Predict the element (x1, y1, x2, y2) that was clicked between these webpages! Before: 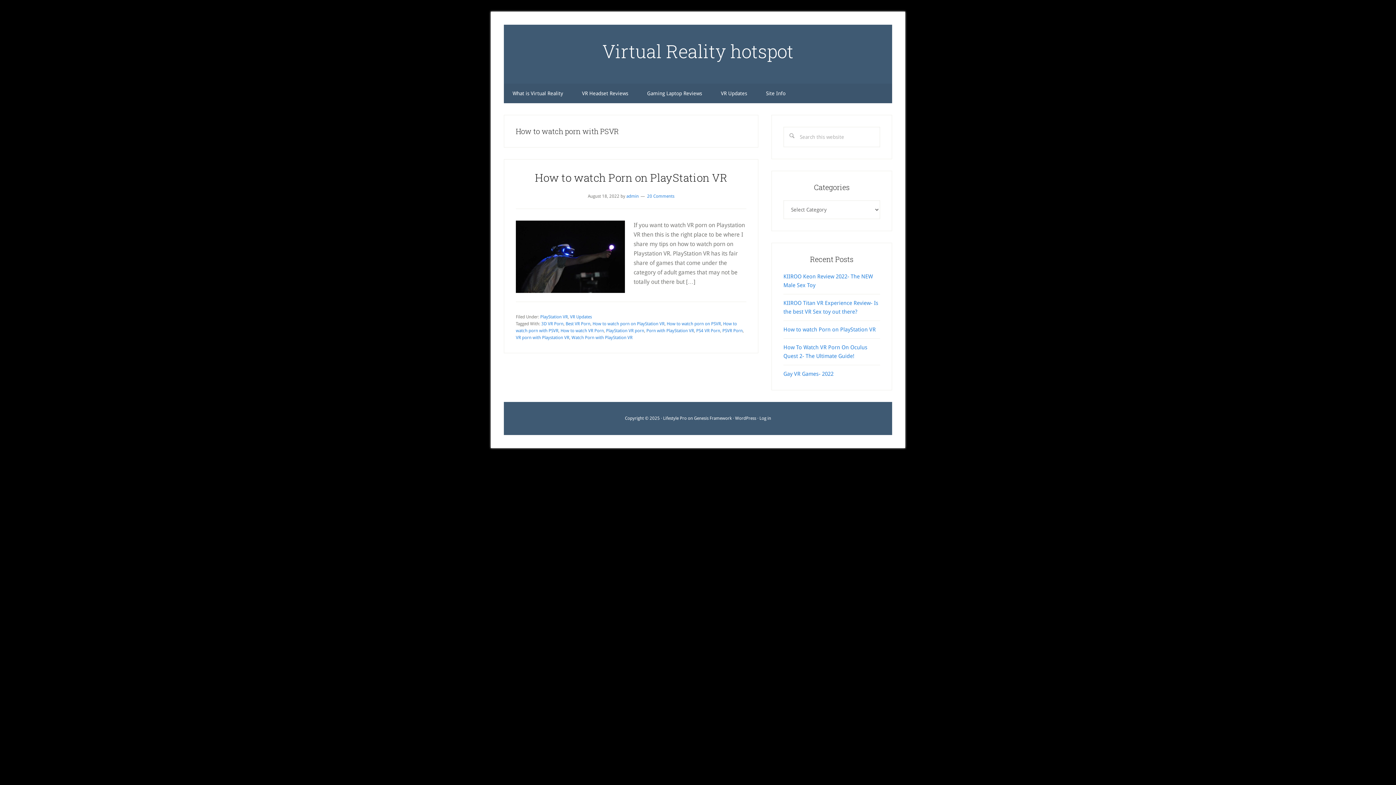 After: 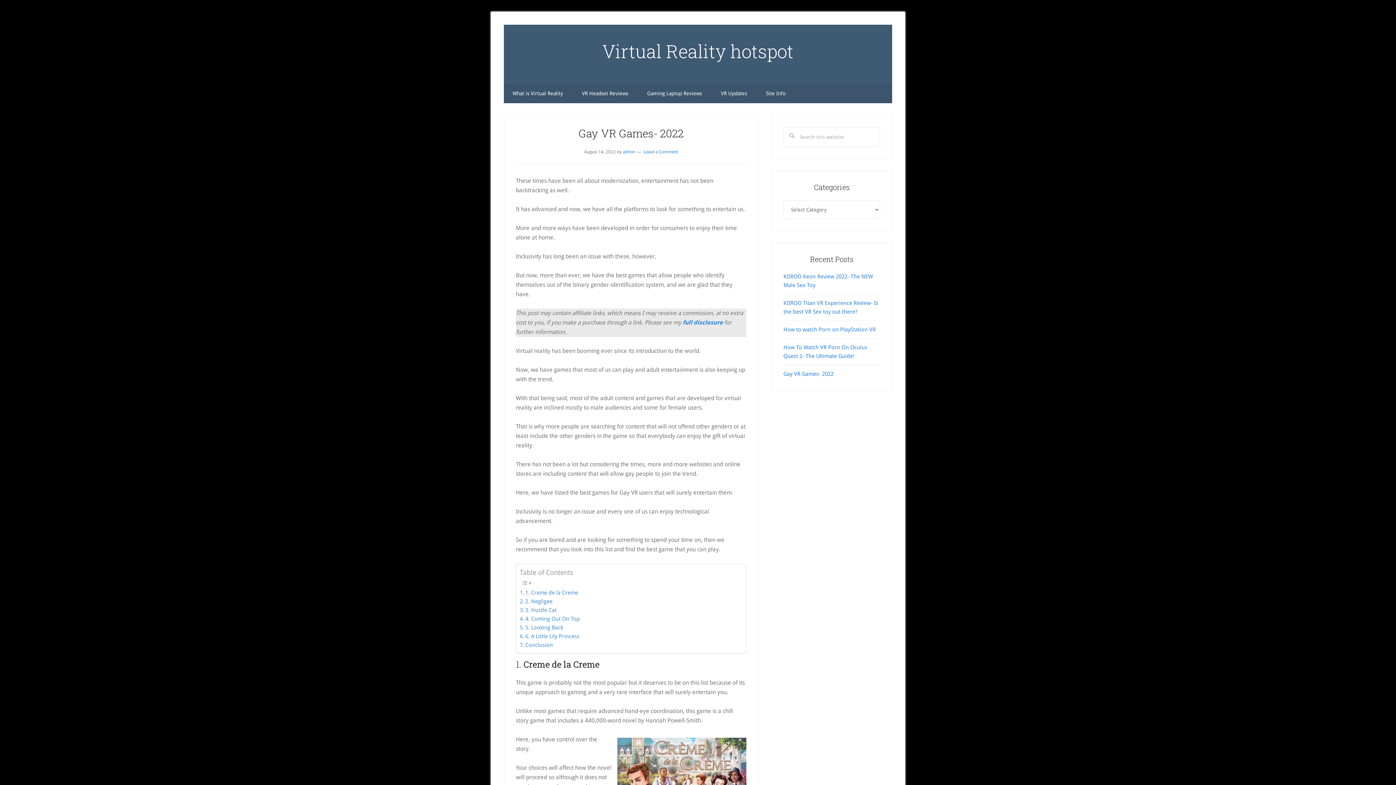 Action: label: Gay VR Games- 2022 bbox: (783, 370, 833, 377)